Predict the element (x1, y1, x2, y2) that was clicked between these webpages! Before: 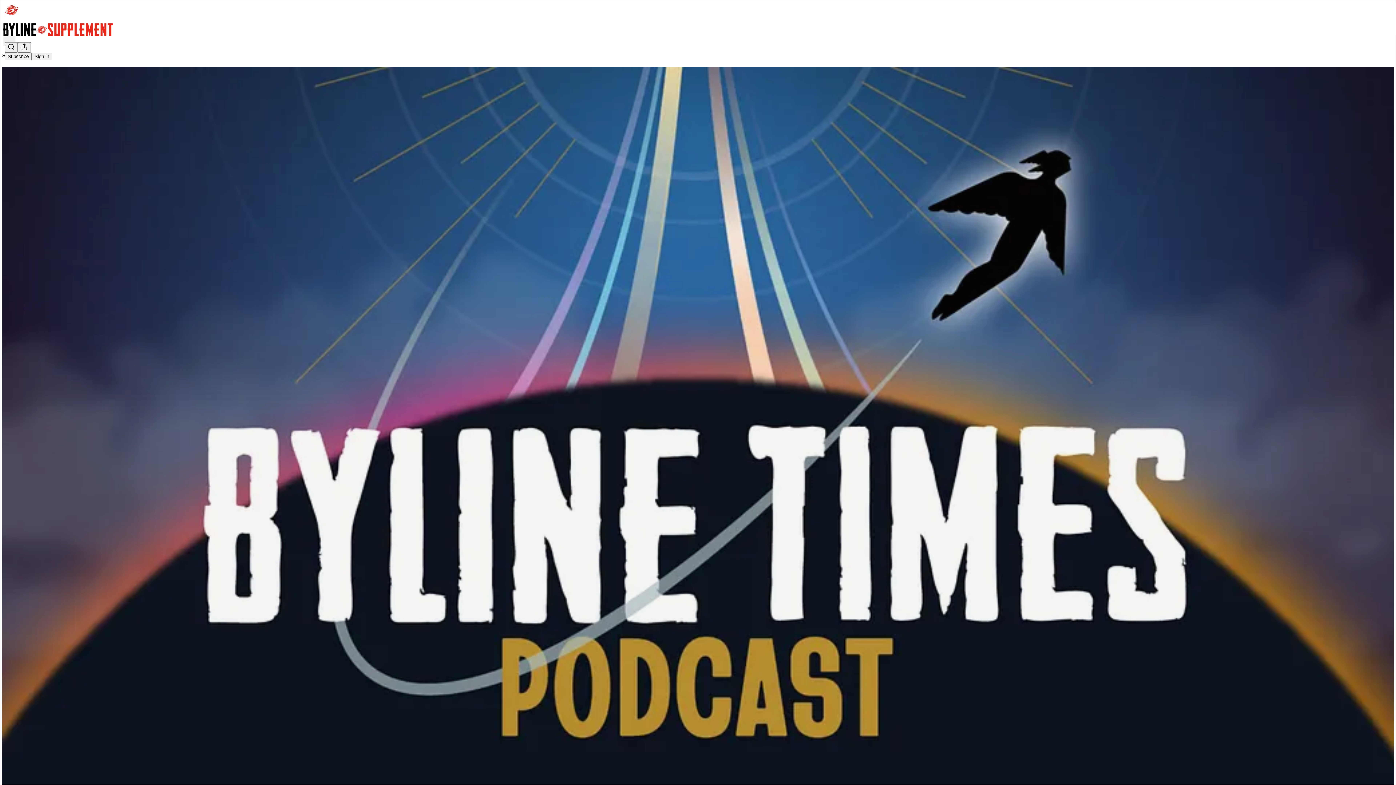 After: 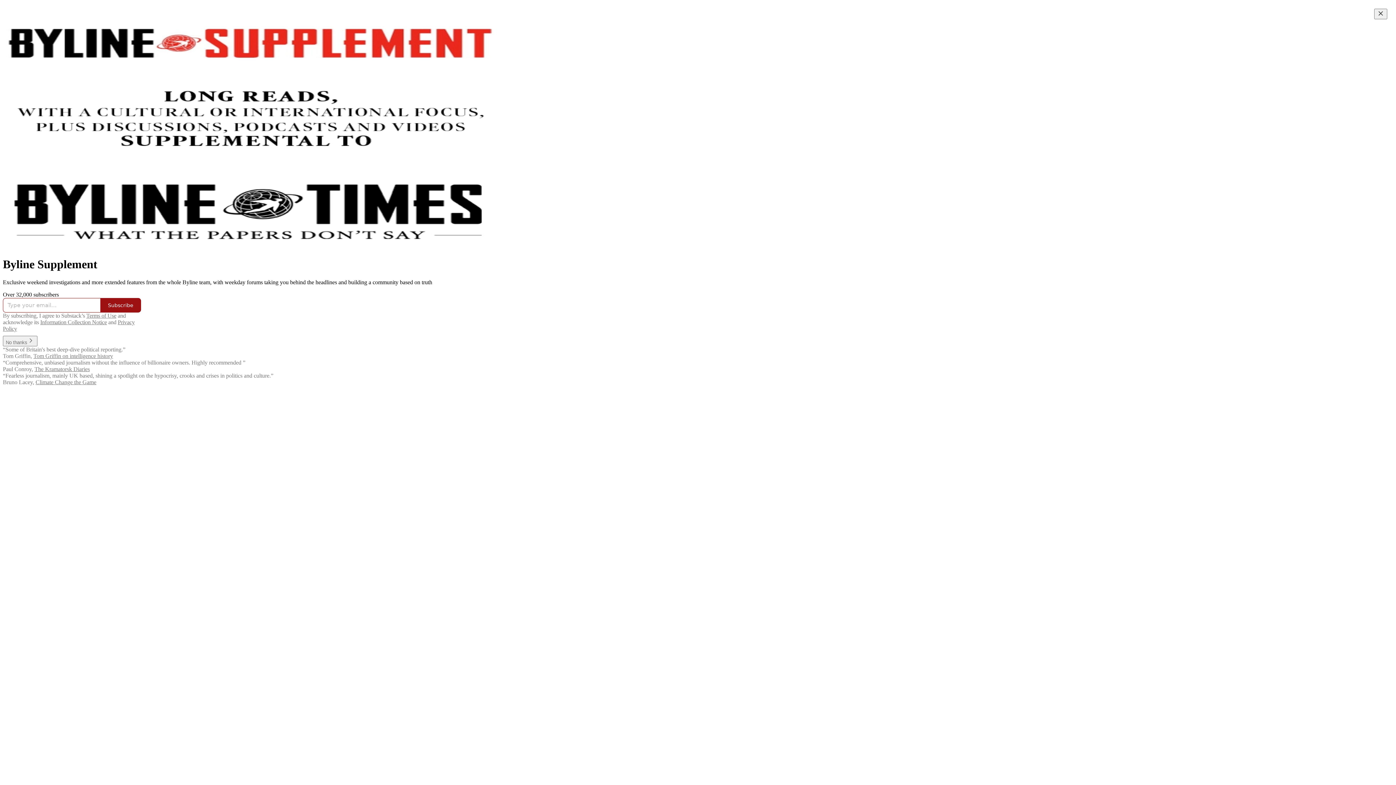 Action: bbox: (2, 23, 1399, 36)